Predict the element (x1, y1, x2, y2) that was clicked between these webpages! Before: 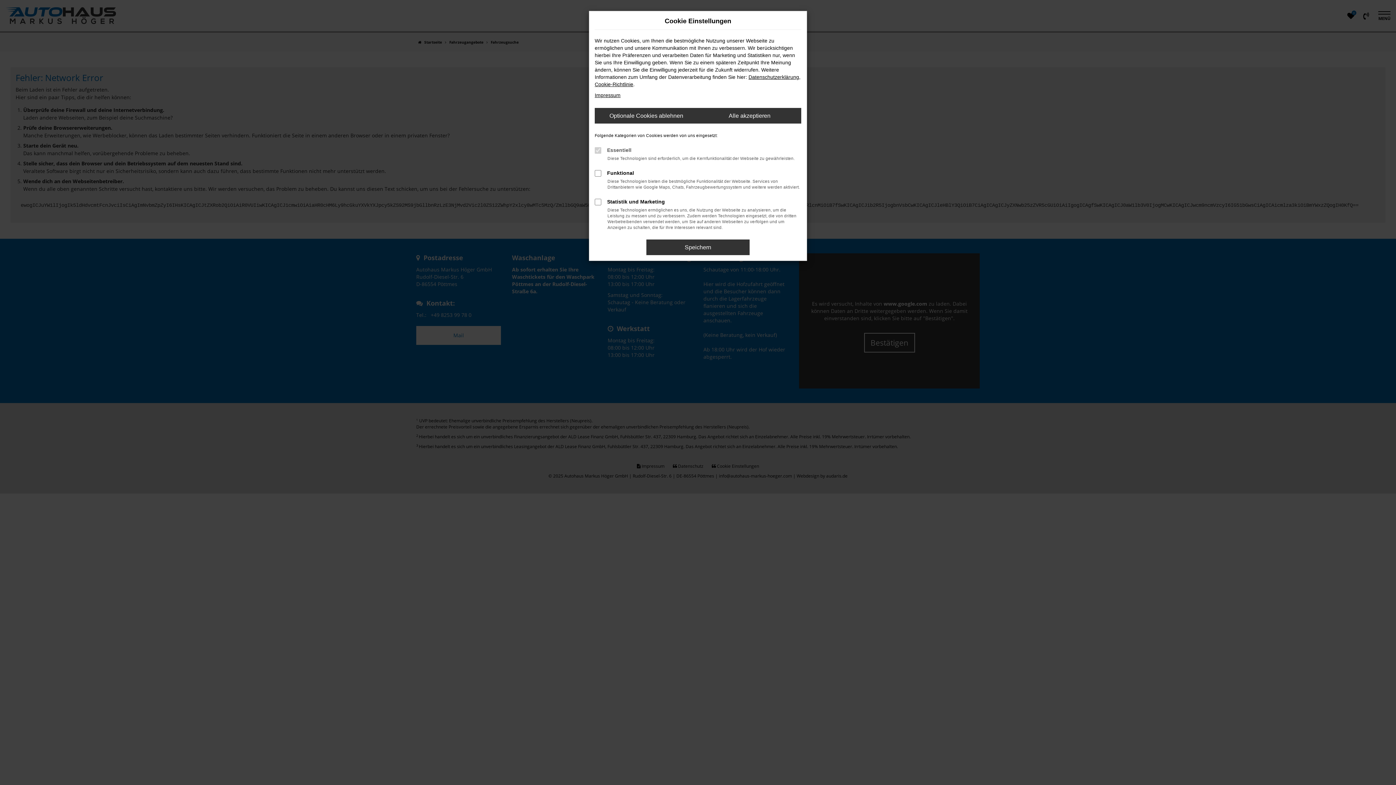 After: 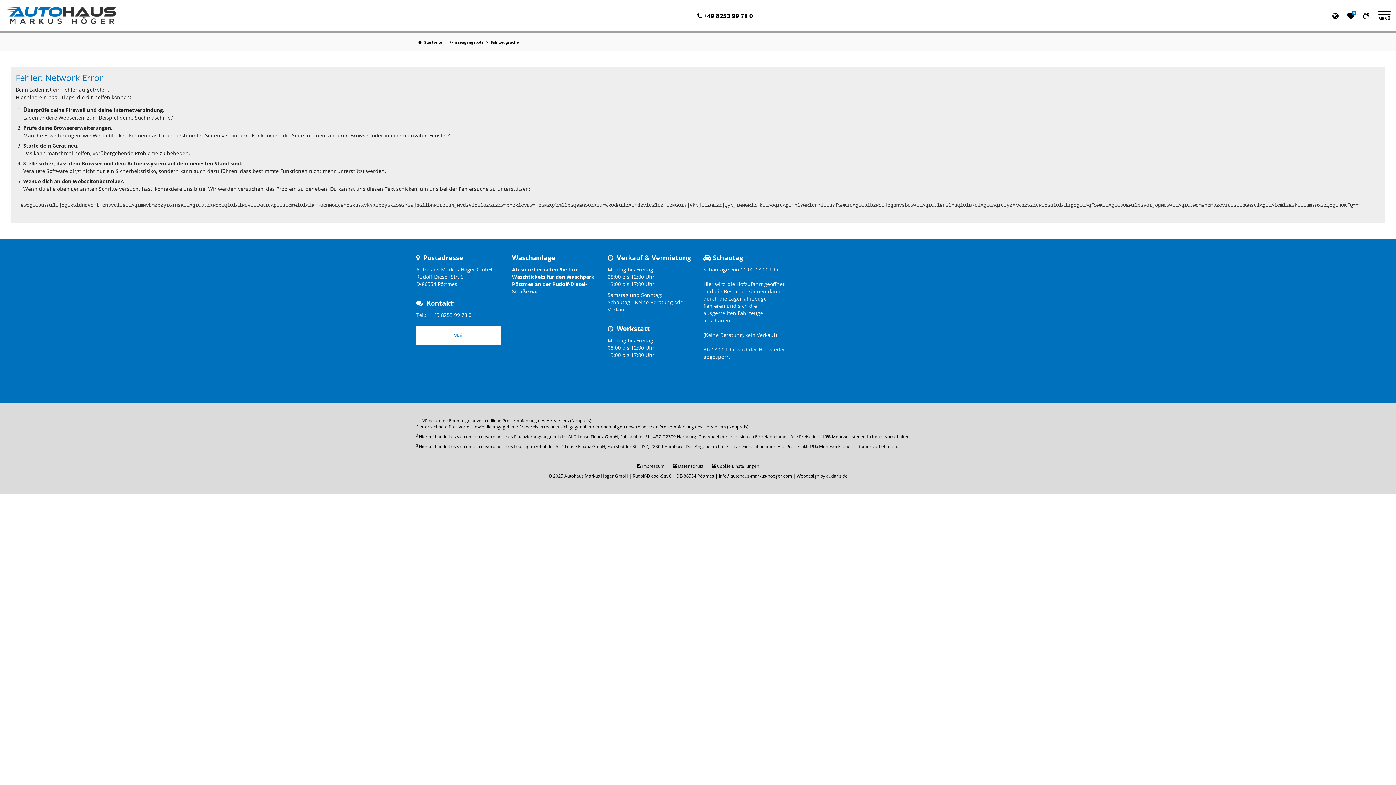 Action: bbox: (698, 108, 801, 123) label: Alle akzeptieren